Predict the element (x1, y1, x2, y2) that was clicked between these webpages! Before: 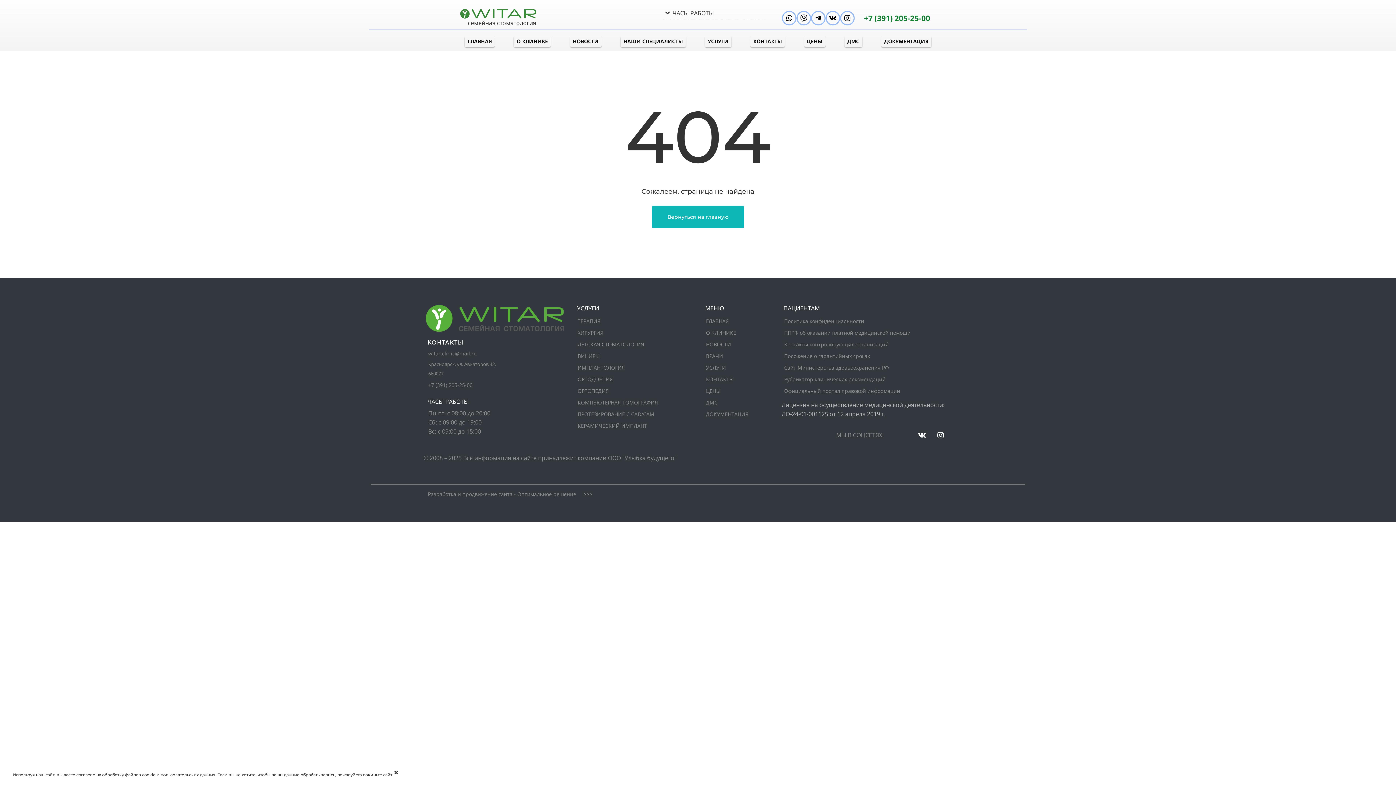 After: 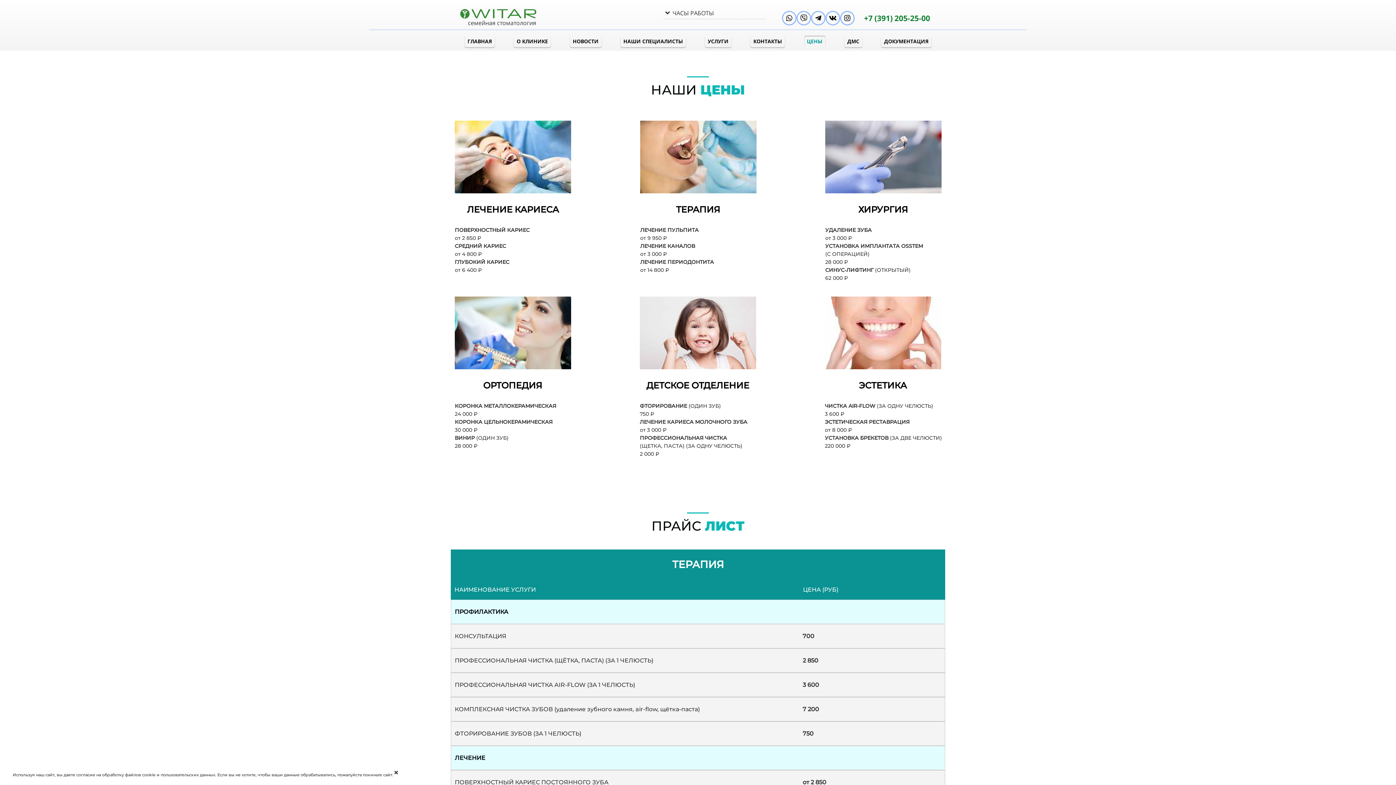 Action: bbox: (804, 35, 825, 47) label: ЦЕНЫ